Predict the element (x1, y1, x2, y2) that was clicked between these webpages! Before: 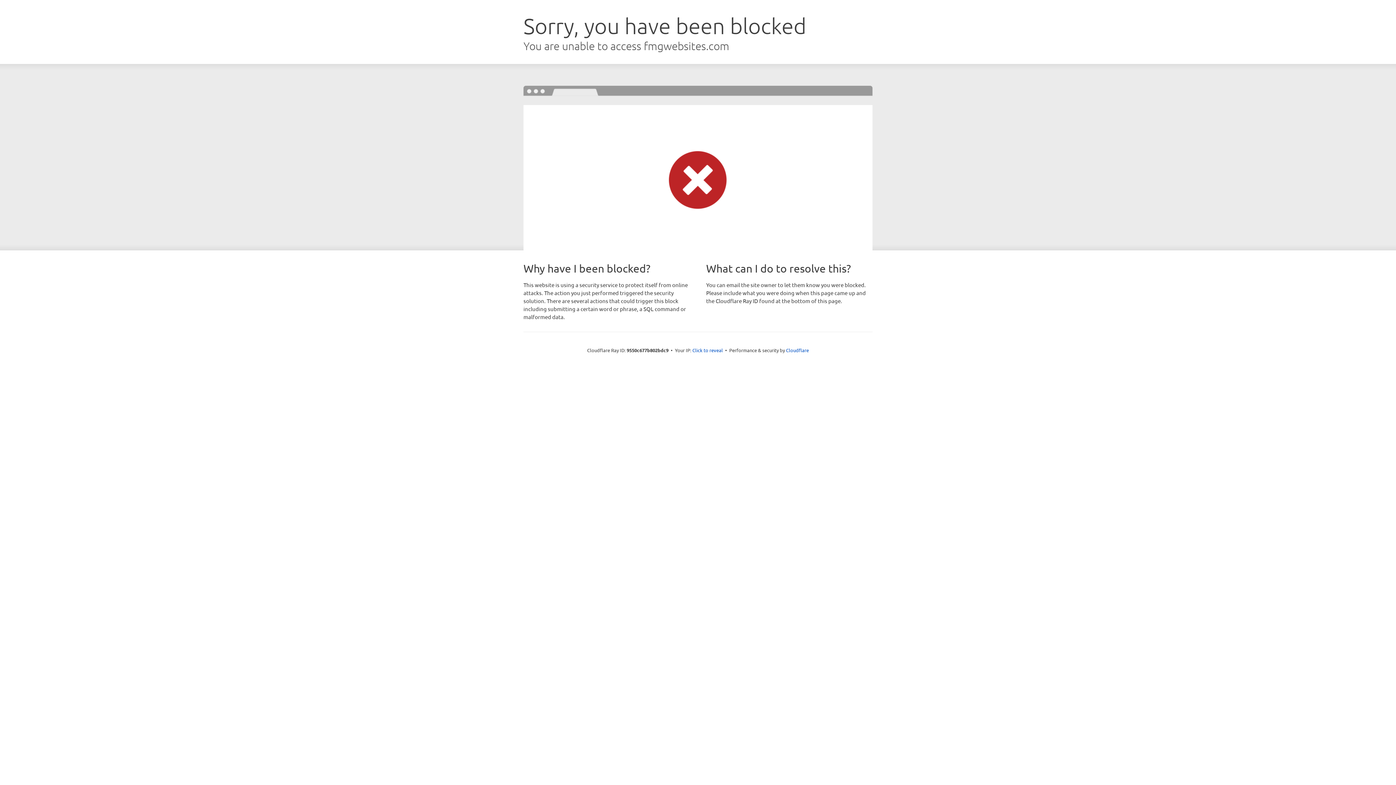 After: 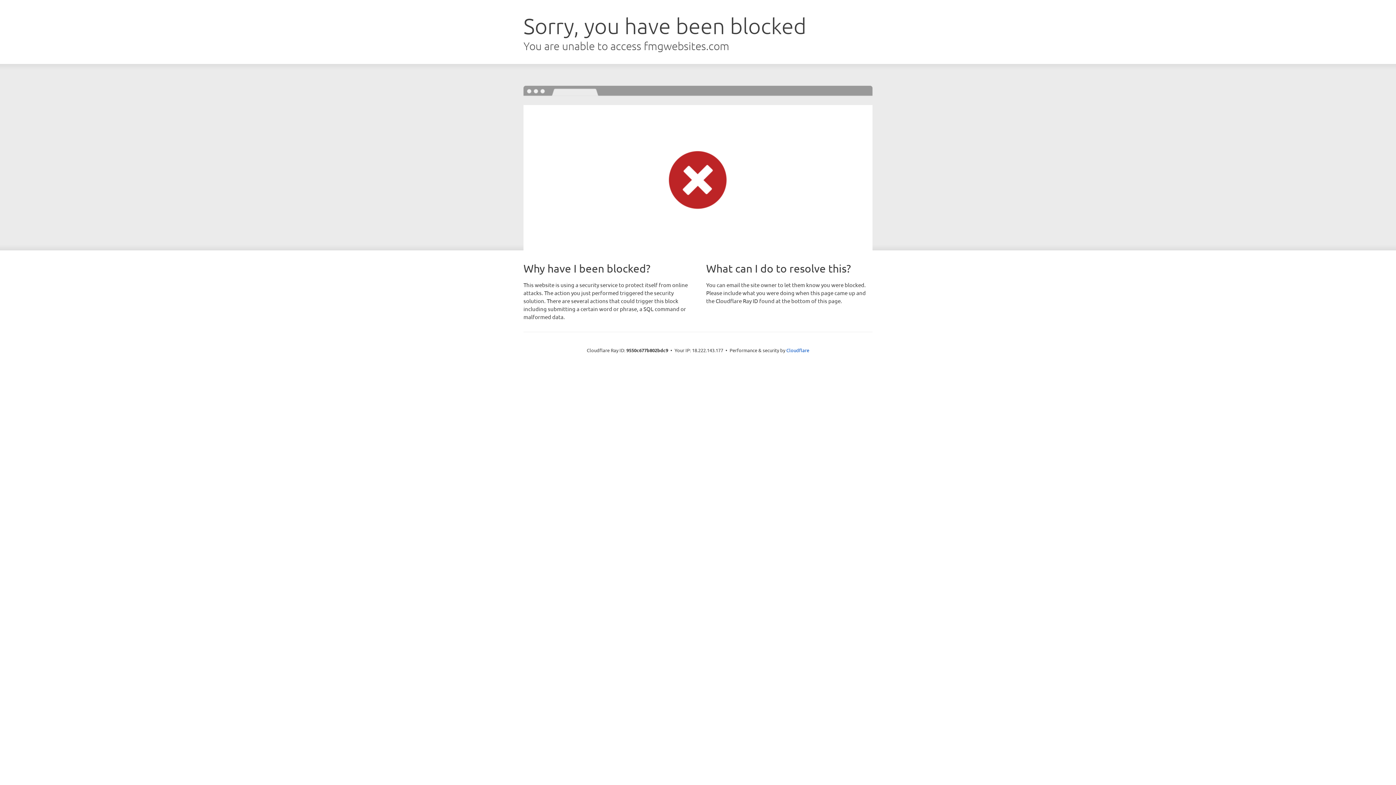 Action: label: Click to reveal bbox: (692, 346, 723, 353)